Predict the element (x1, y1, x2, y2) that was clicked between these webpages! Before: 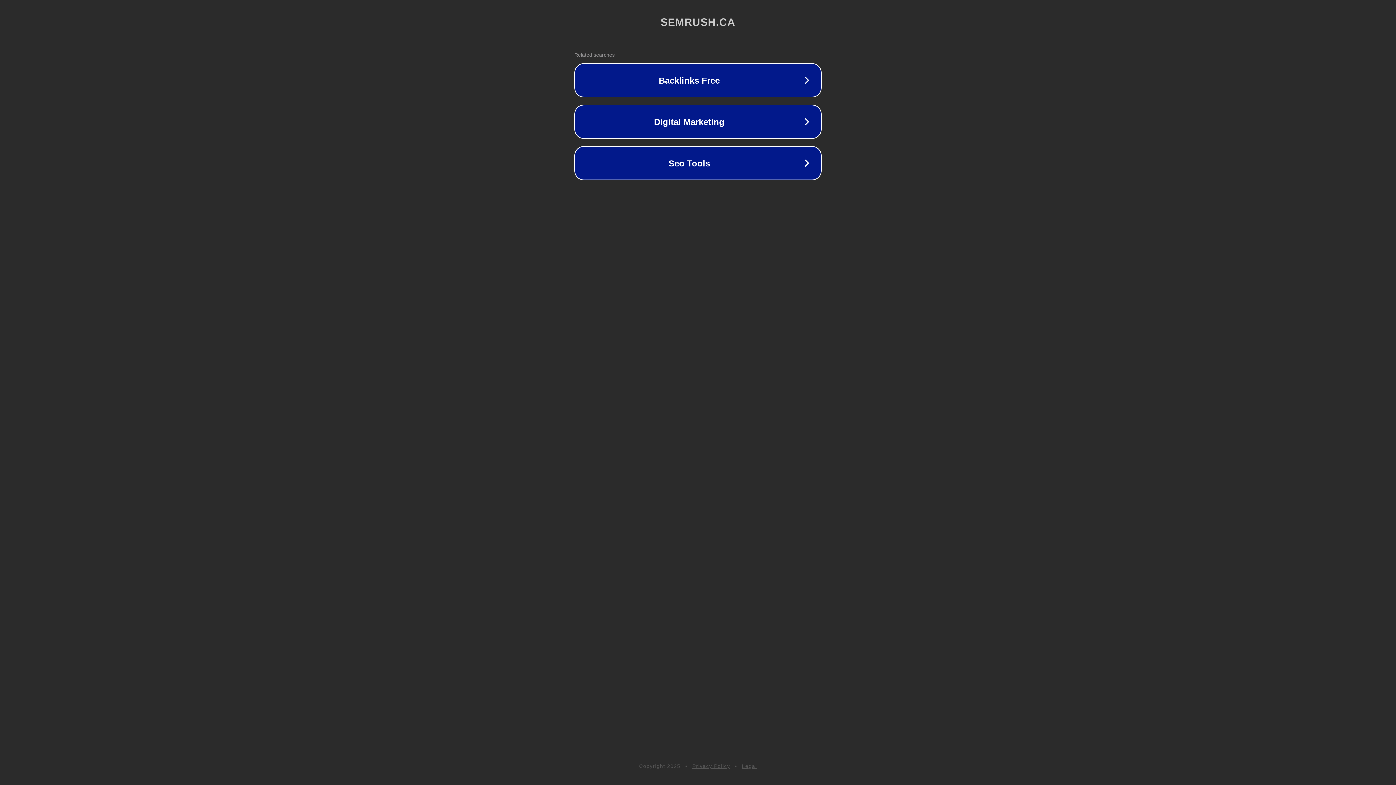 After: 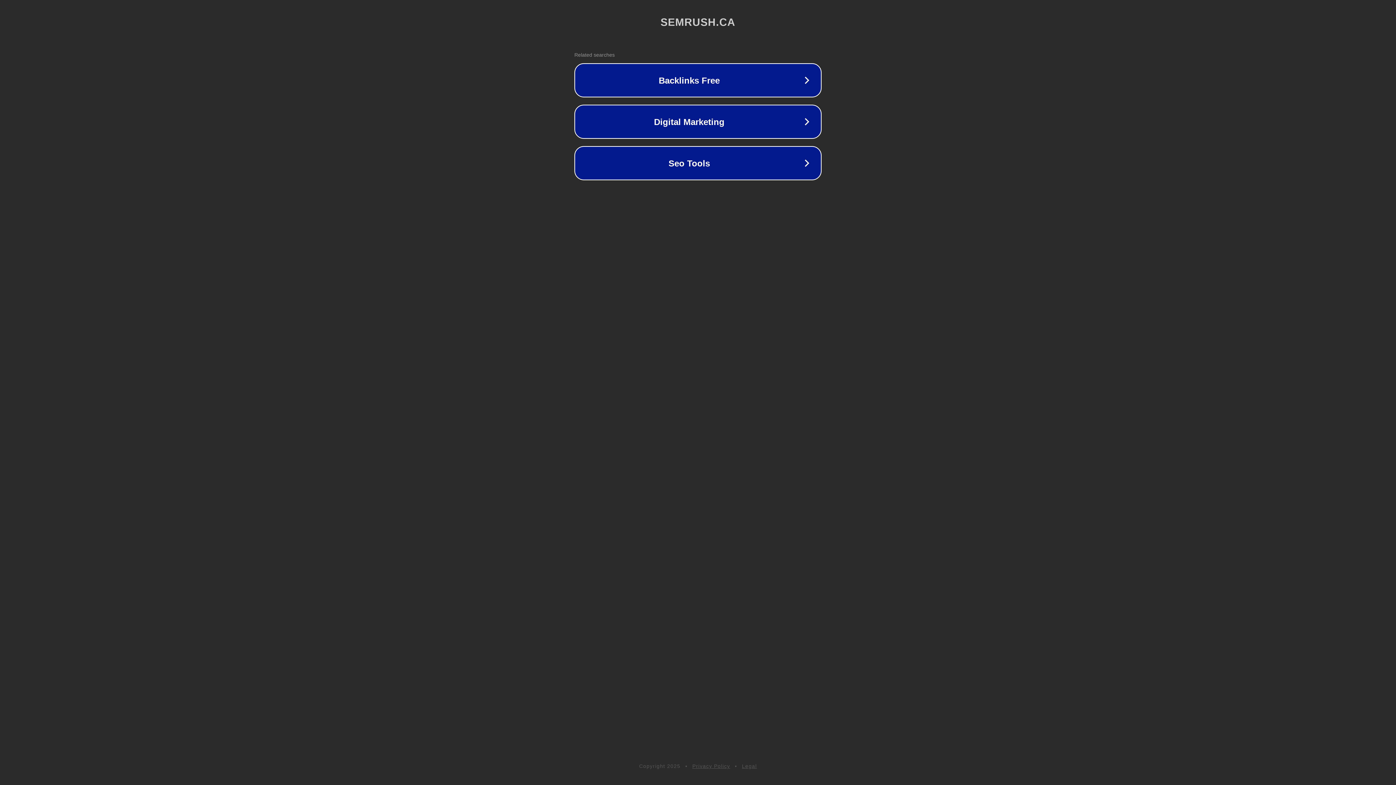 Action: label: Legal bbox: (742, 763, 757, 769)